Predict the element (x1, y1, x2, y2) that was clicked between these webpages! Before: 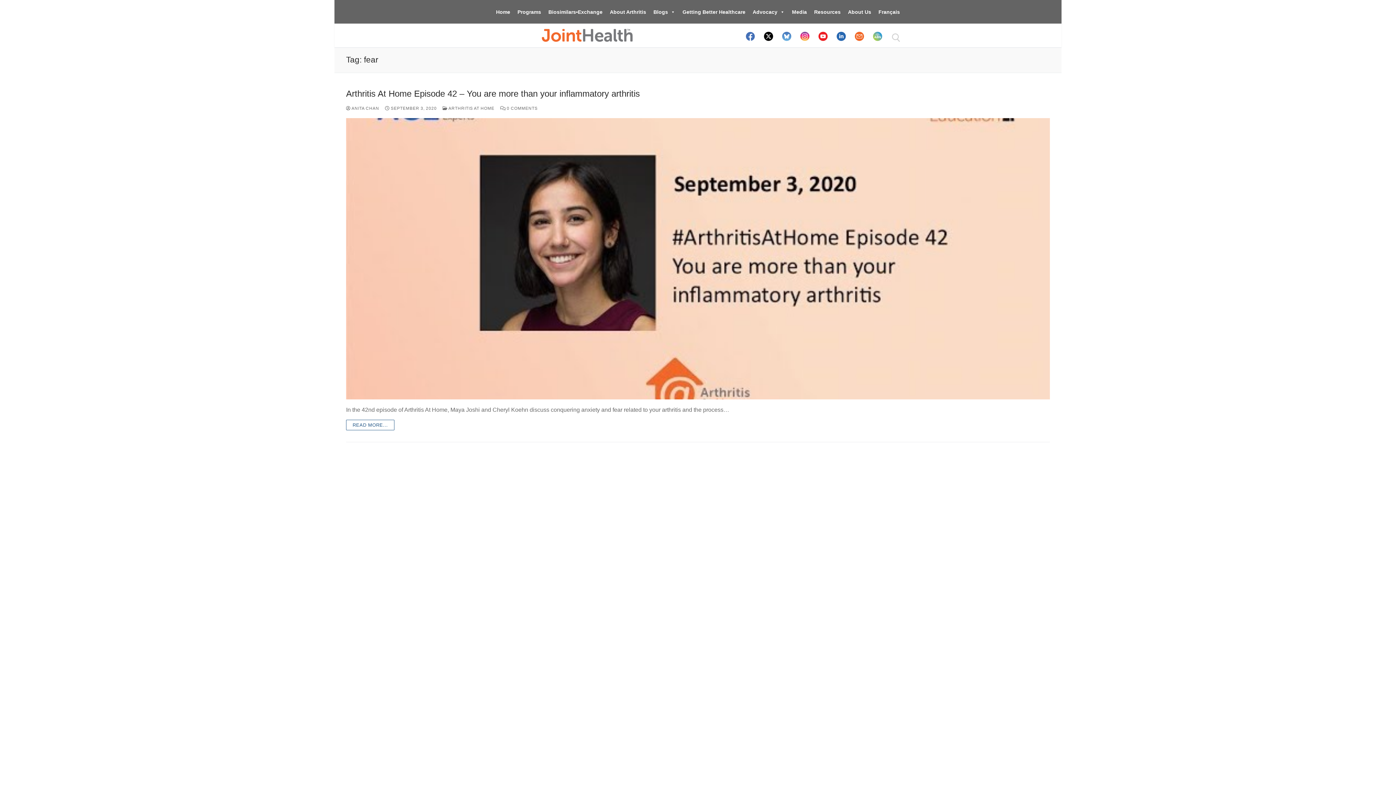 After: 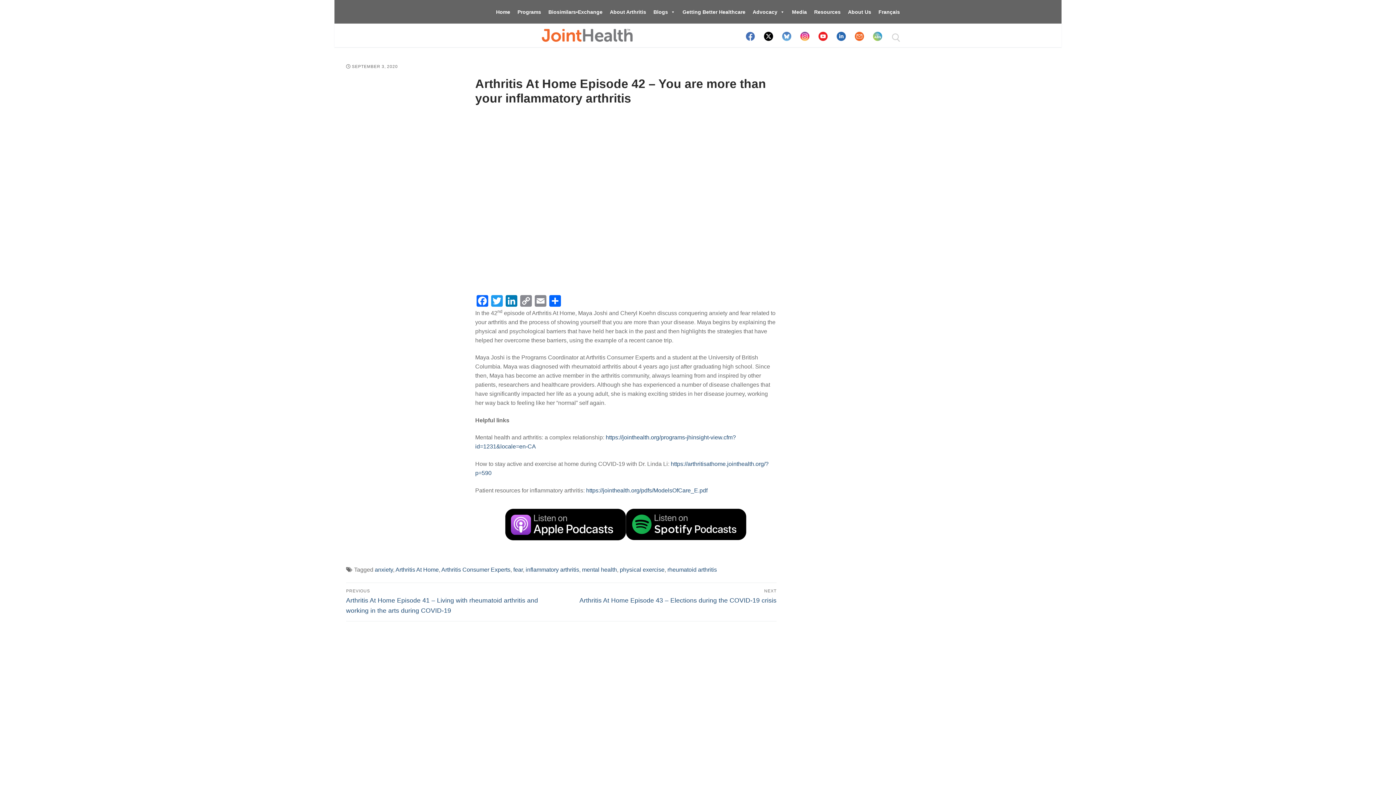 Action: bbox: (500, 106, 537, 110) label:  0 COMMENTS